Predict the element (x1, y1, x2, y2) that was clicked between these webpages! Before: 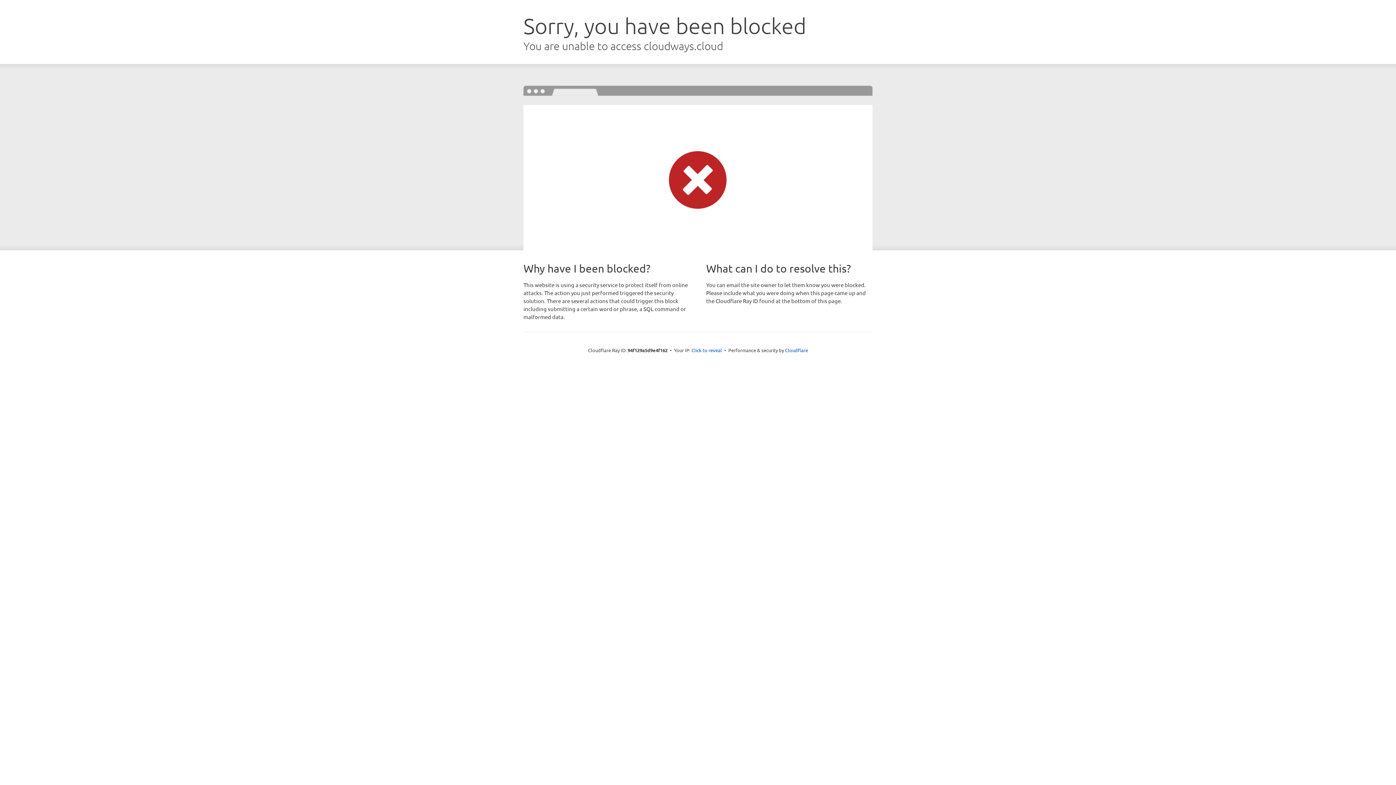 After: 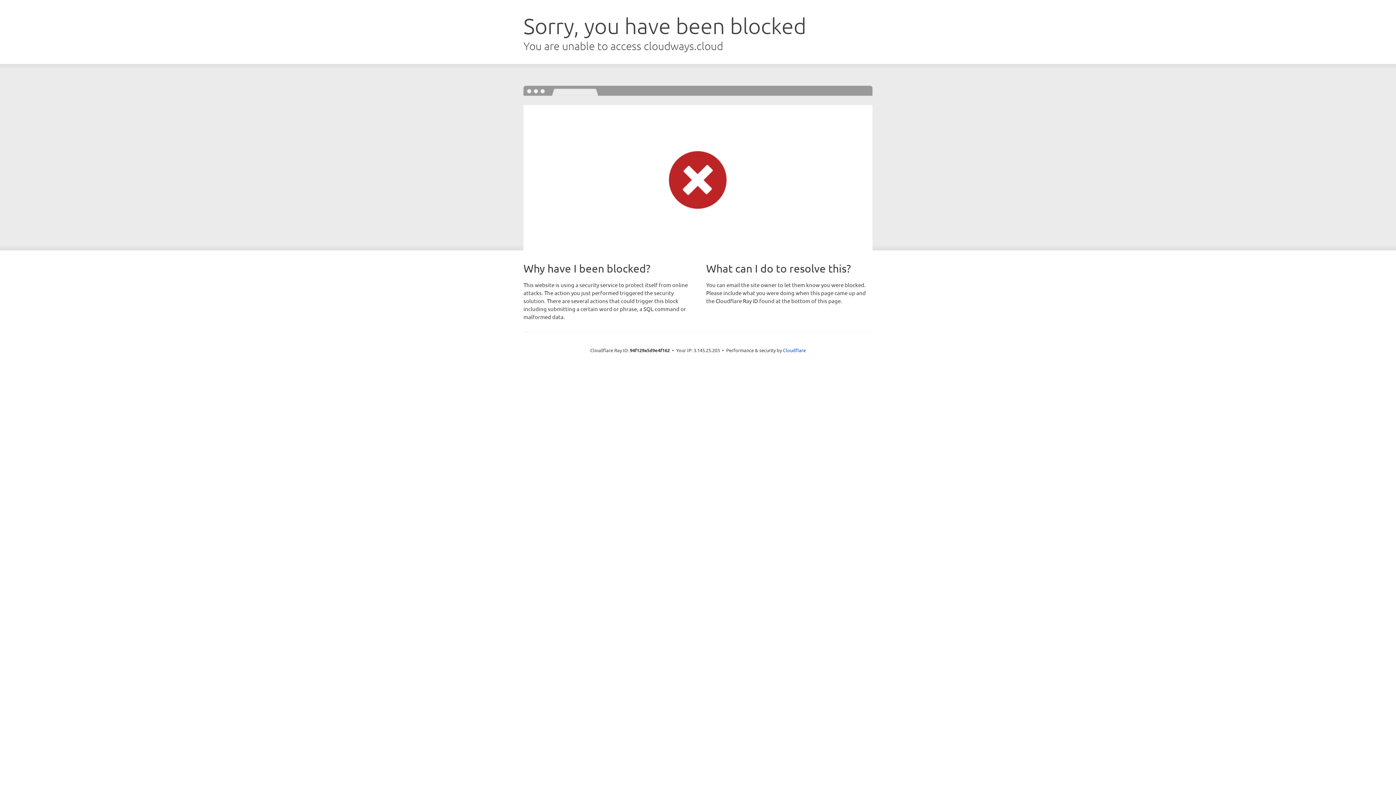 Action: bbox: (691, 346, 722, 353) label: Click to reveal